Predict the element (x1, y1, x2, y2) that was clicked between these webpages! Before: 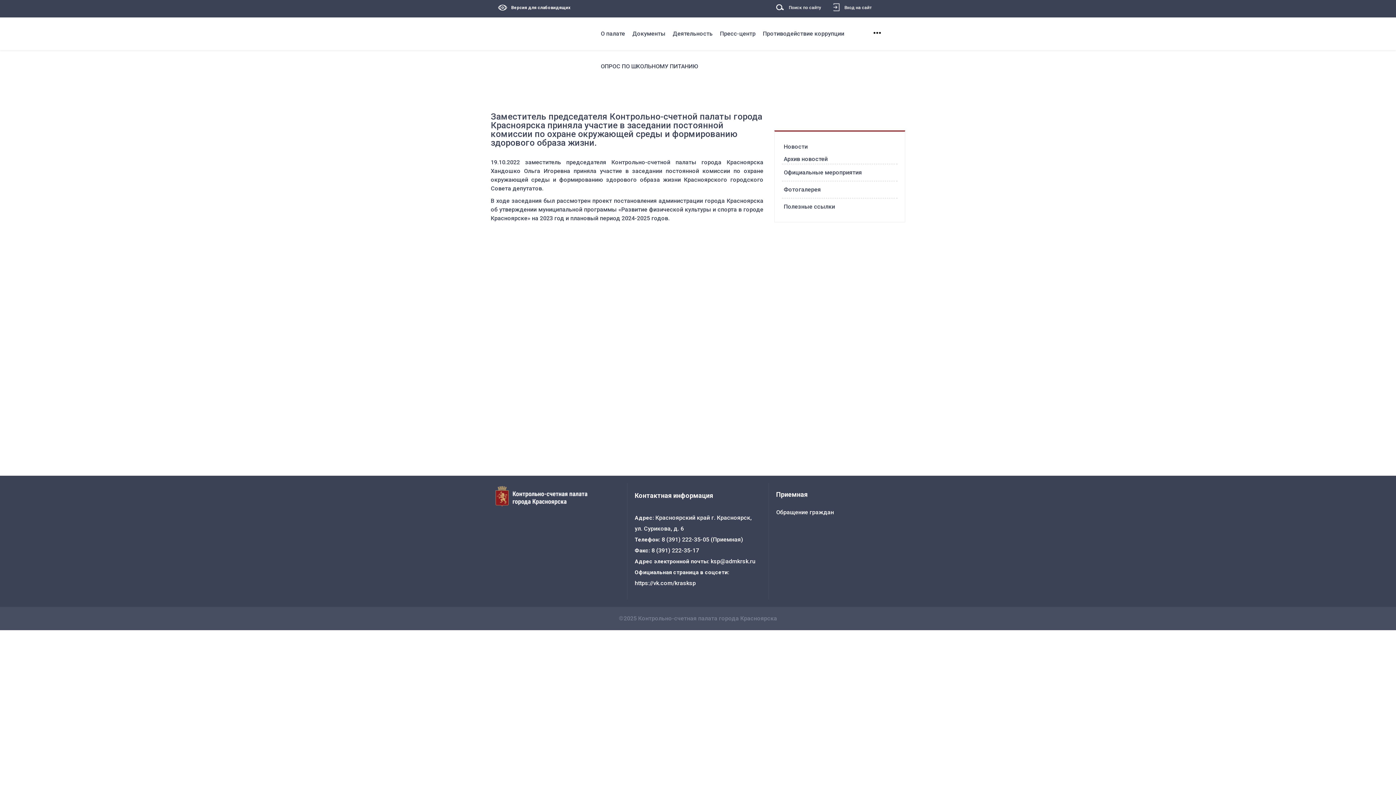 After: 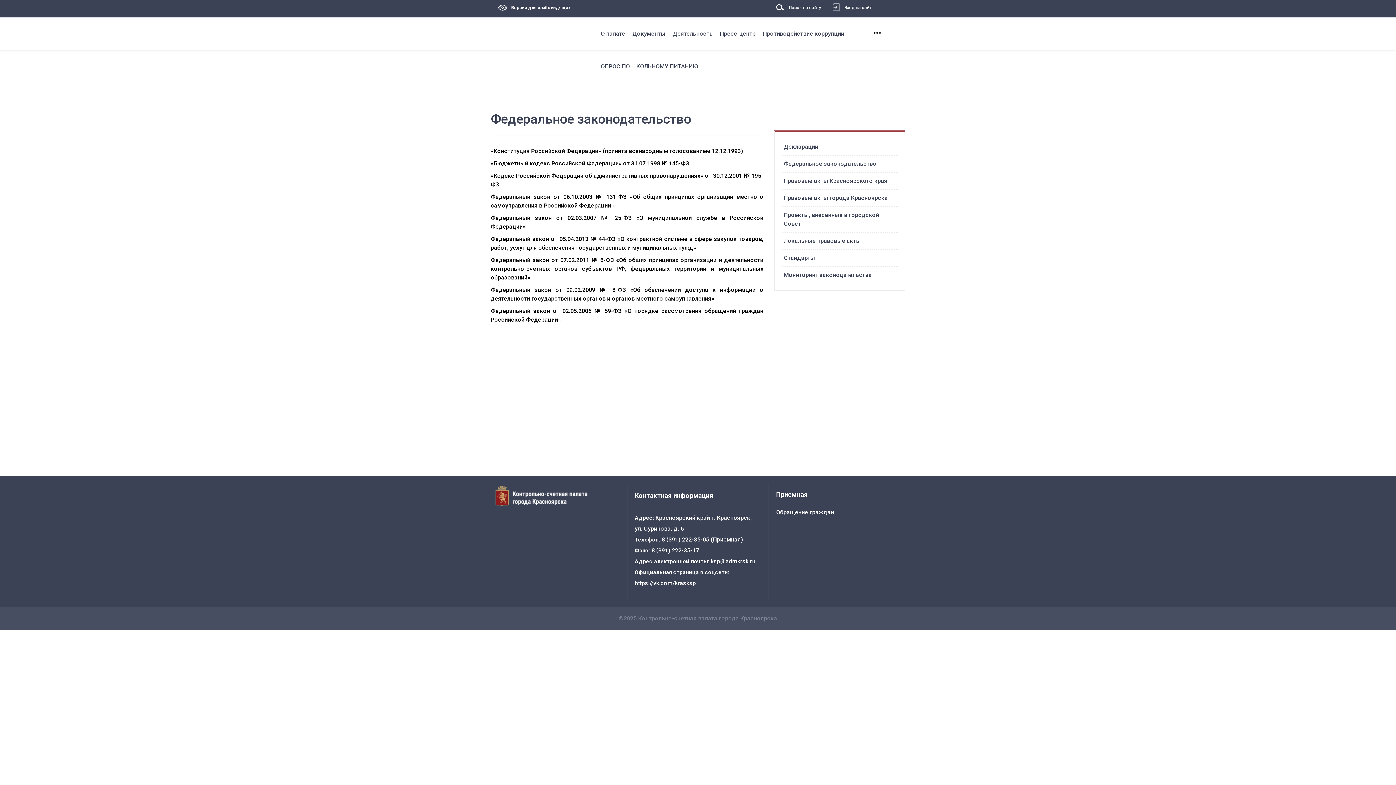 Action: bbox: (628, 17, 669, 50) label: Документы